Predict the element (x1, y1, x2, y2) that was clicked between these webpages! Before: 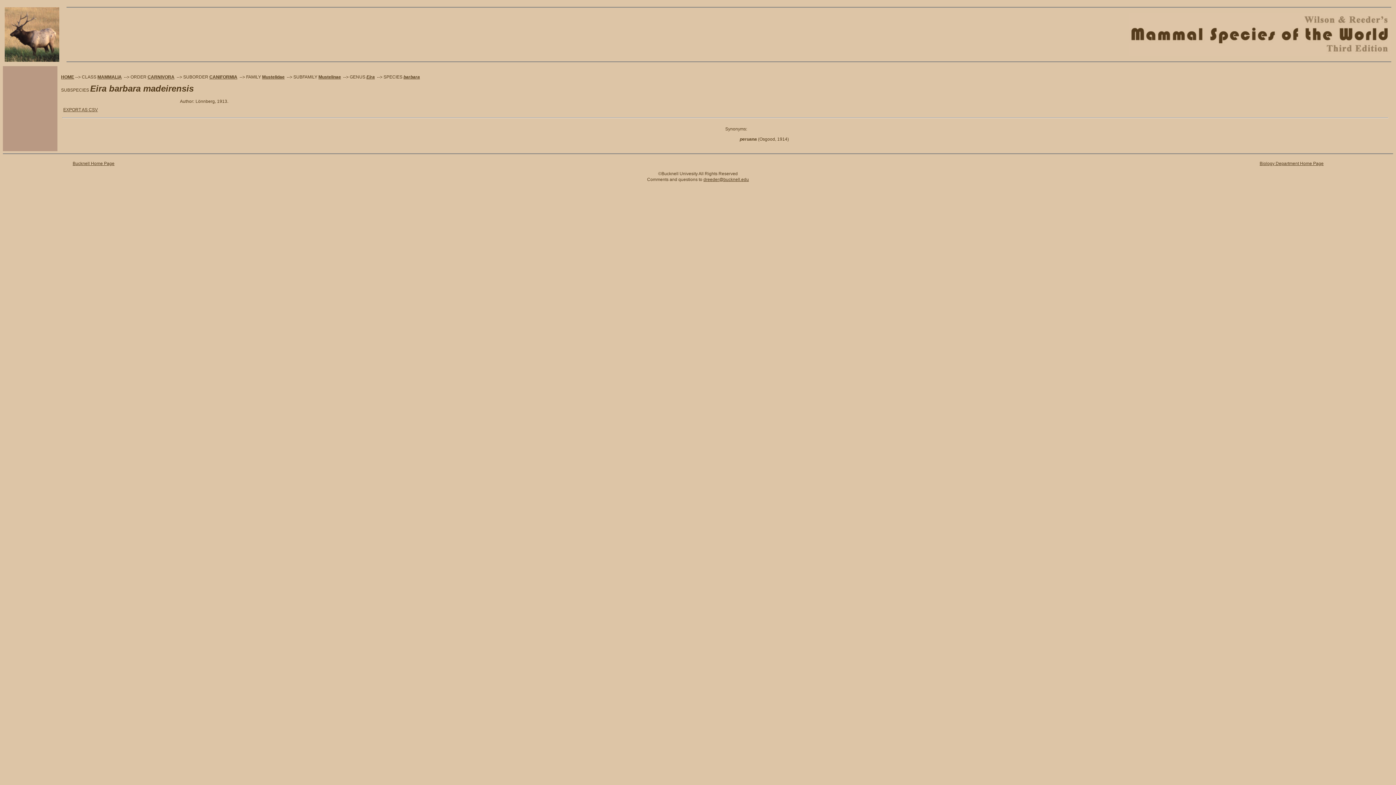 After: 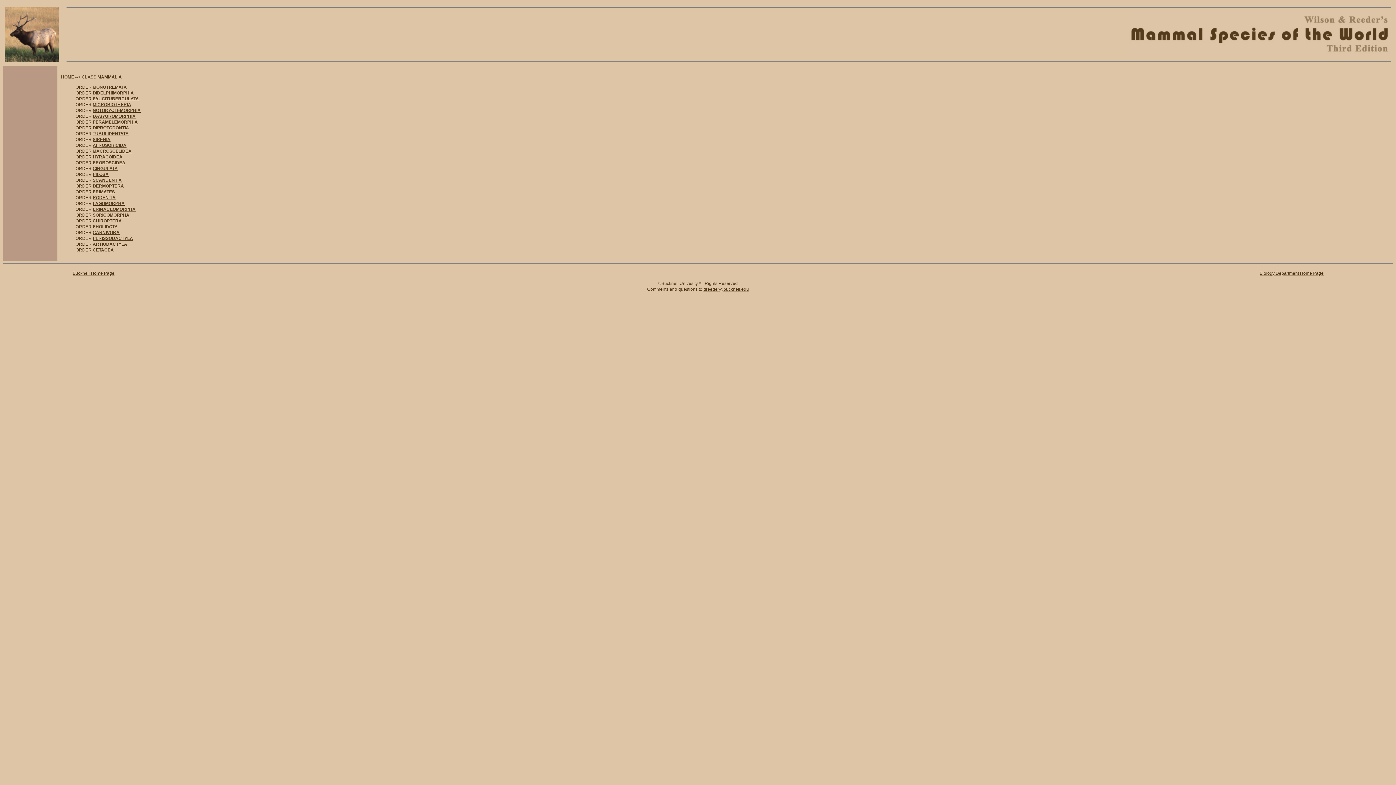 Action: bbox: (97, 74, 121, 79) label: MAMMALIA